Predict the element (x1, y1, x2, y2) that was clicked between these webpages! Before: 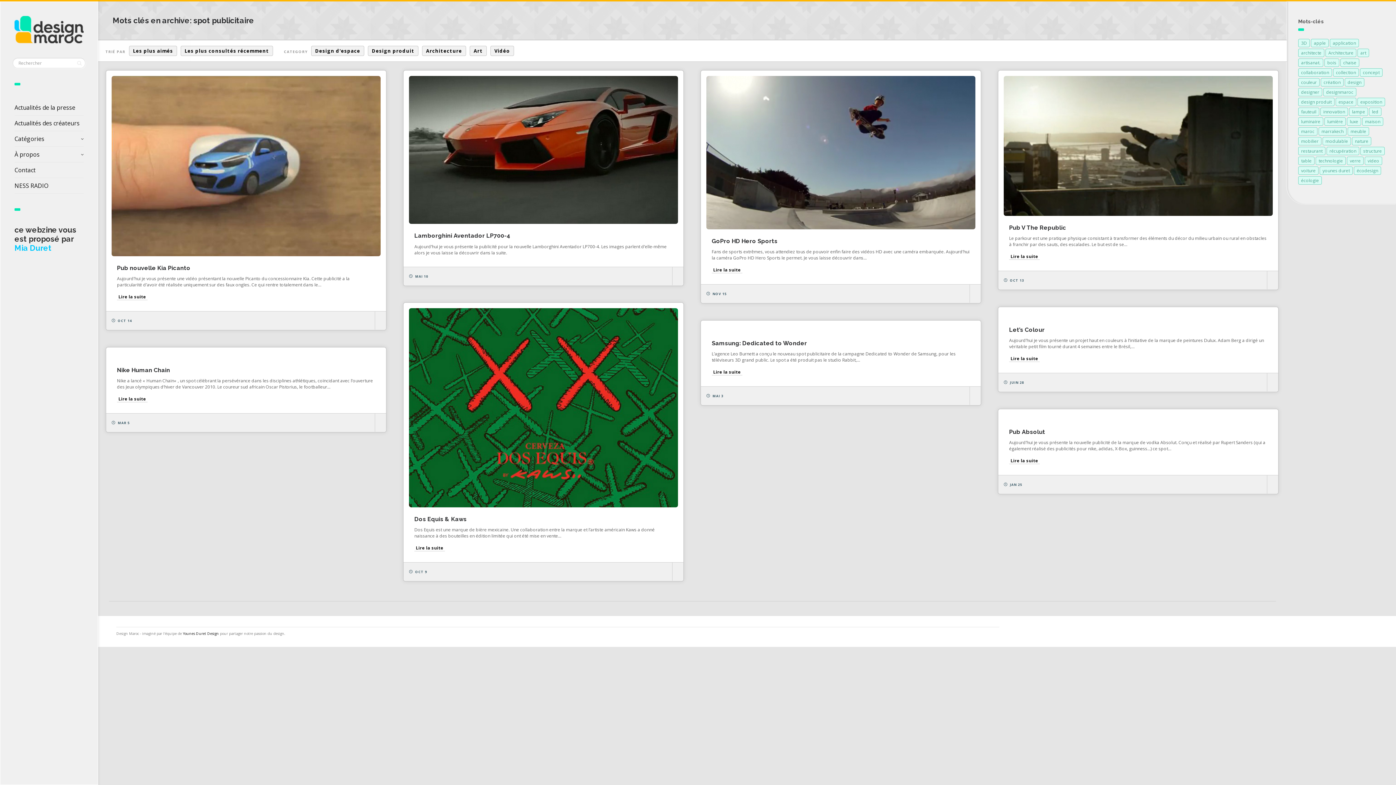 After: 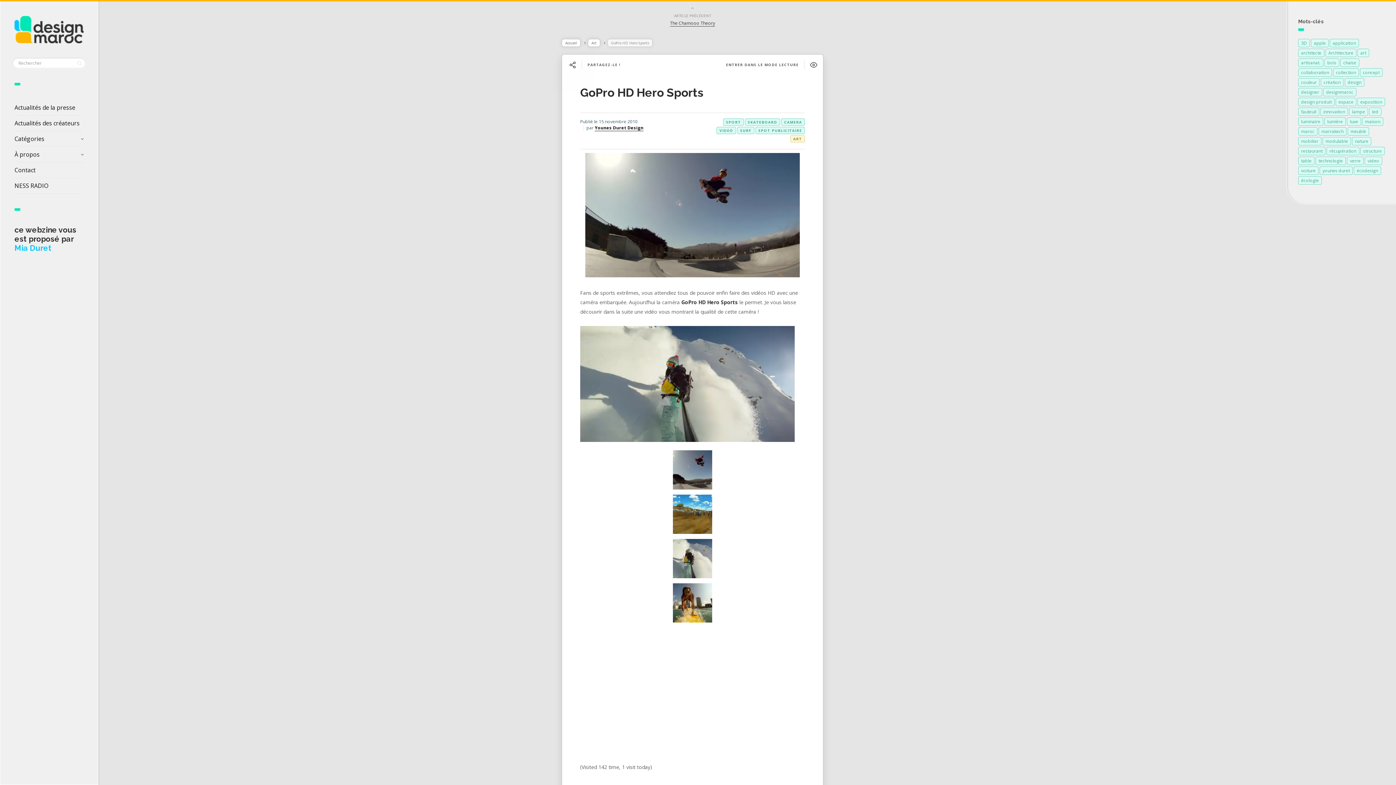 Action: bbox: (711, 237, 777, 245) label: GoPro HD Hero Sports